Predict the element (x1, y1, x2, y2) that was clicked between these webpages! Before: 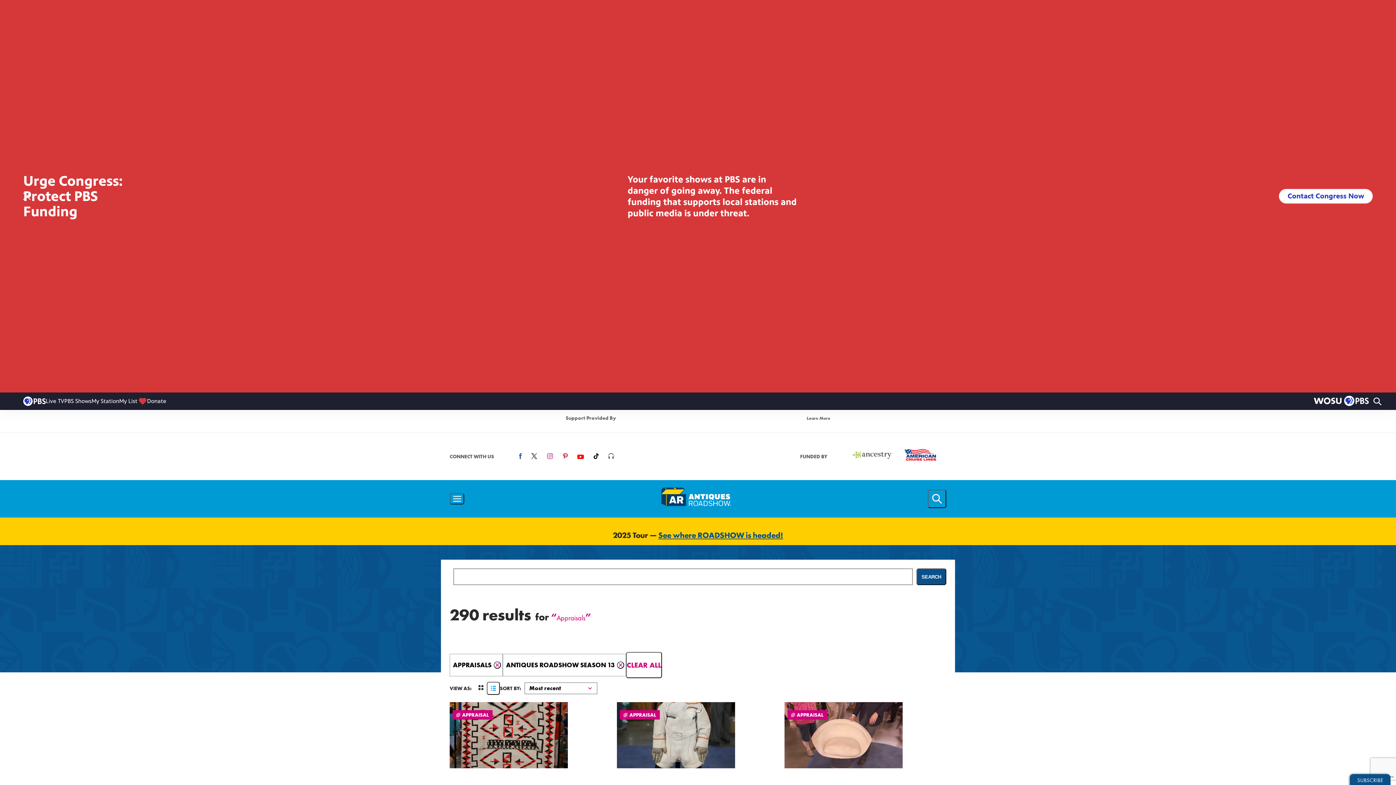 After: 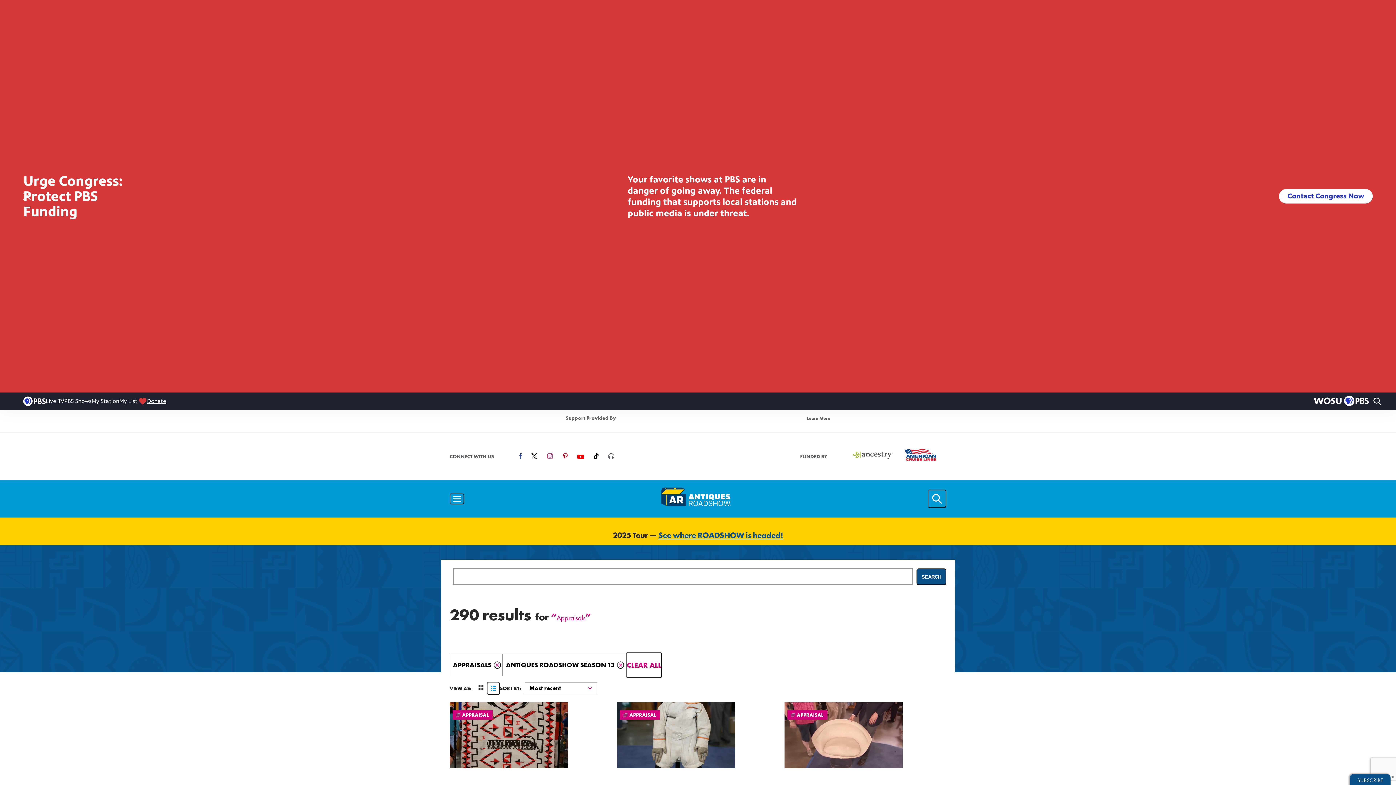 Action: label: Donate bbox: (147, 392, 156, 410)